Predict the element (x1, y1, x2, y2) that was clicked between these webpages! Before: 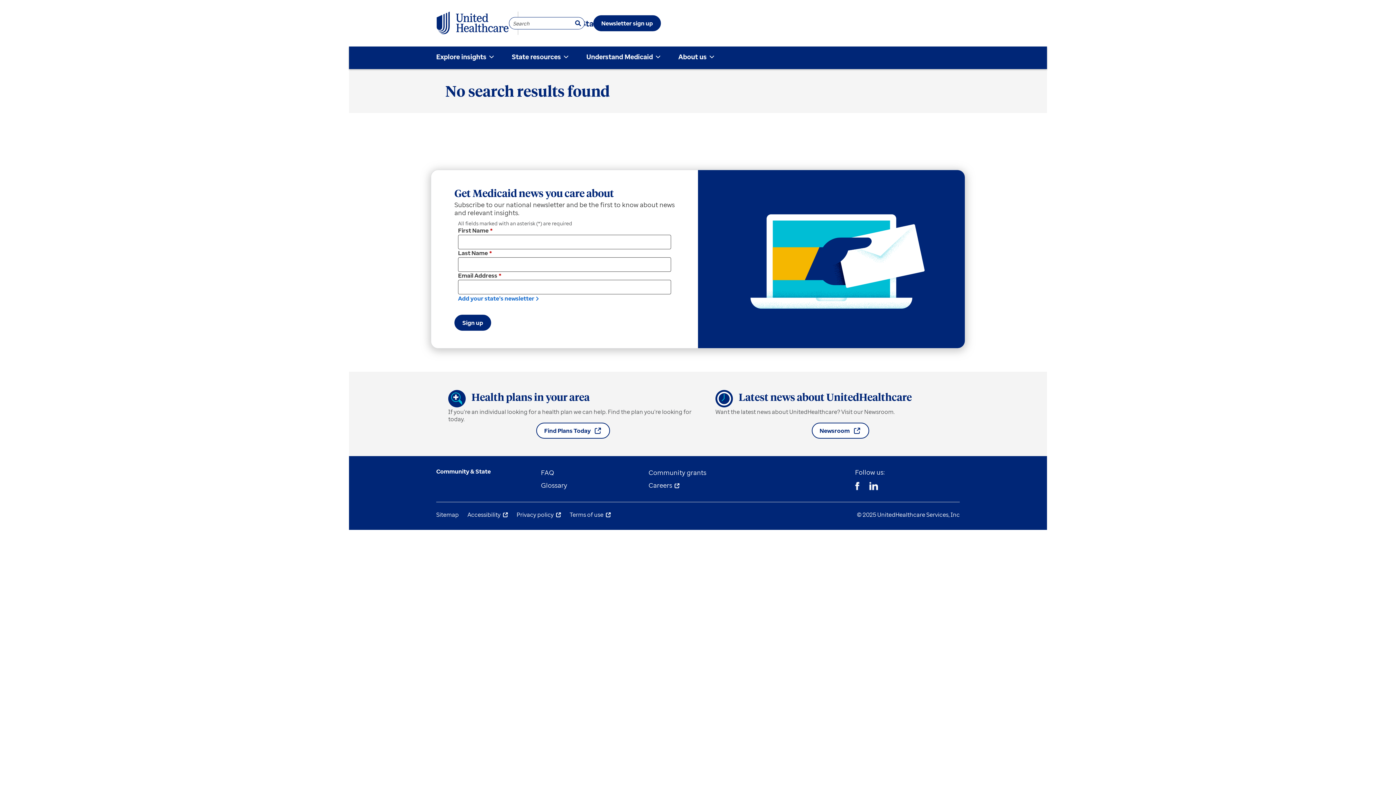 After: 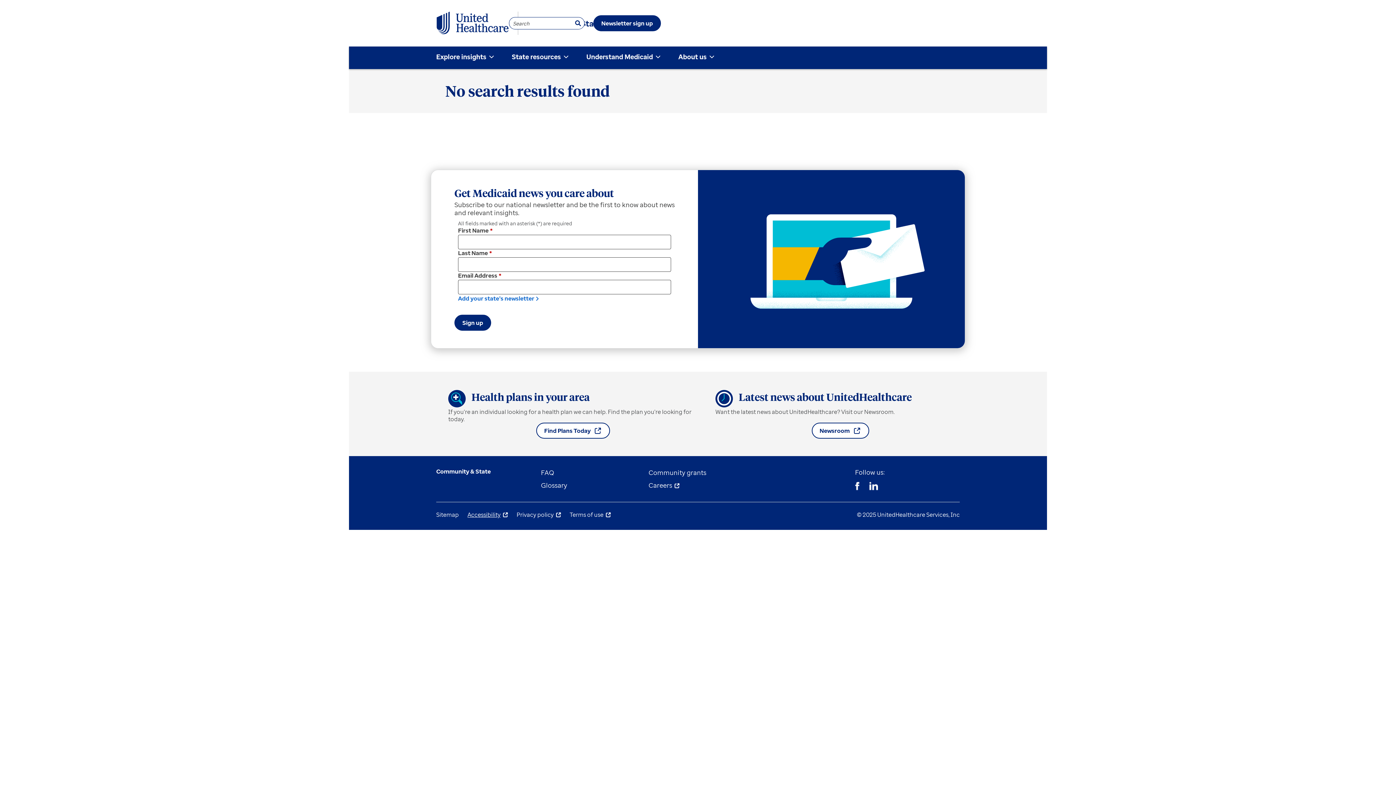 Action: label: Accessibility bbox: (467, 511, 508, 518)